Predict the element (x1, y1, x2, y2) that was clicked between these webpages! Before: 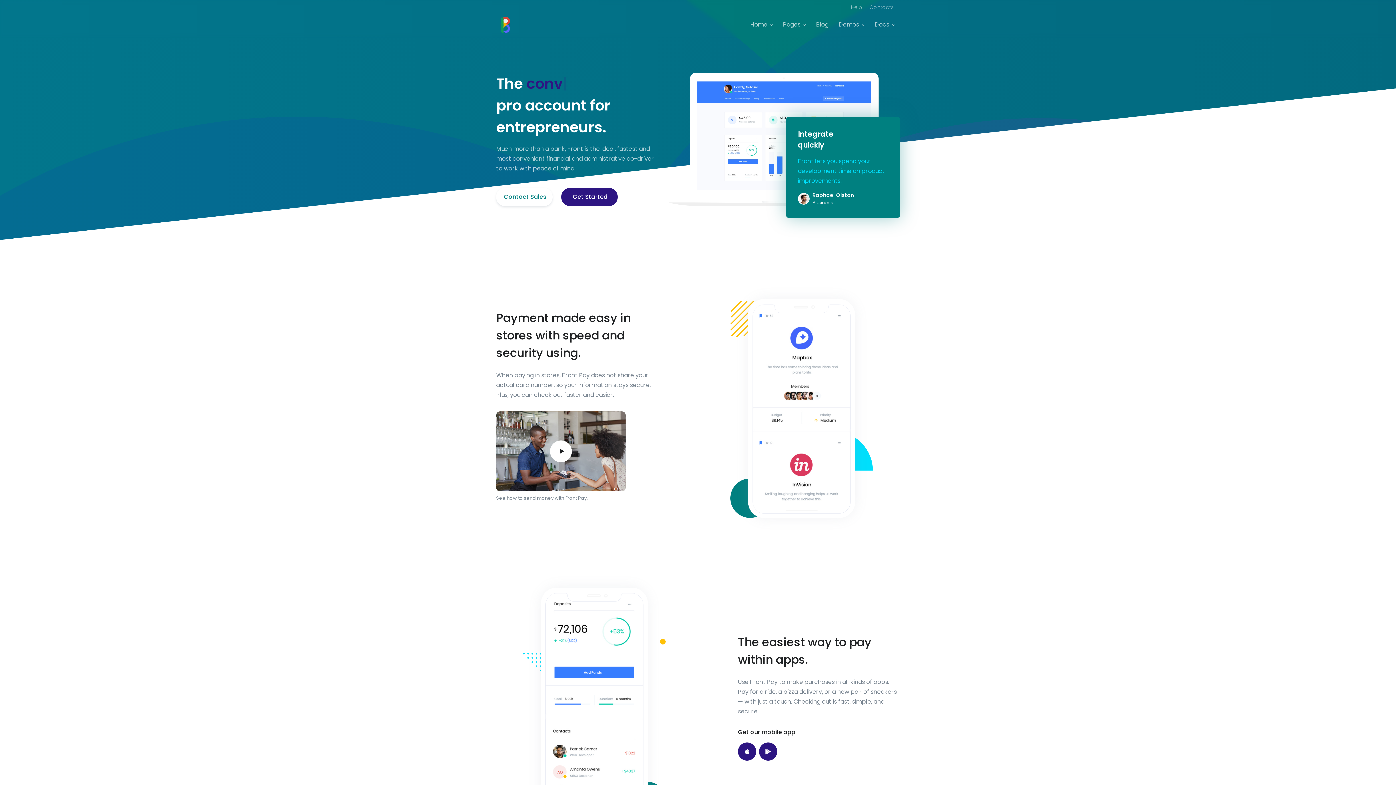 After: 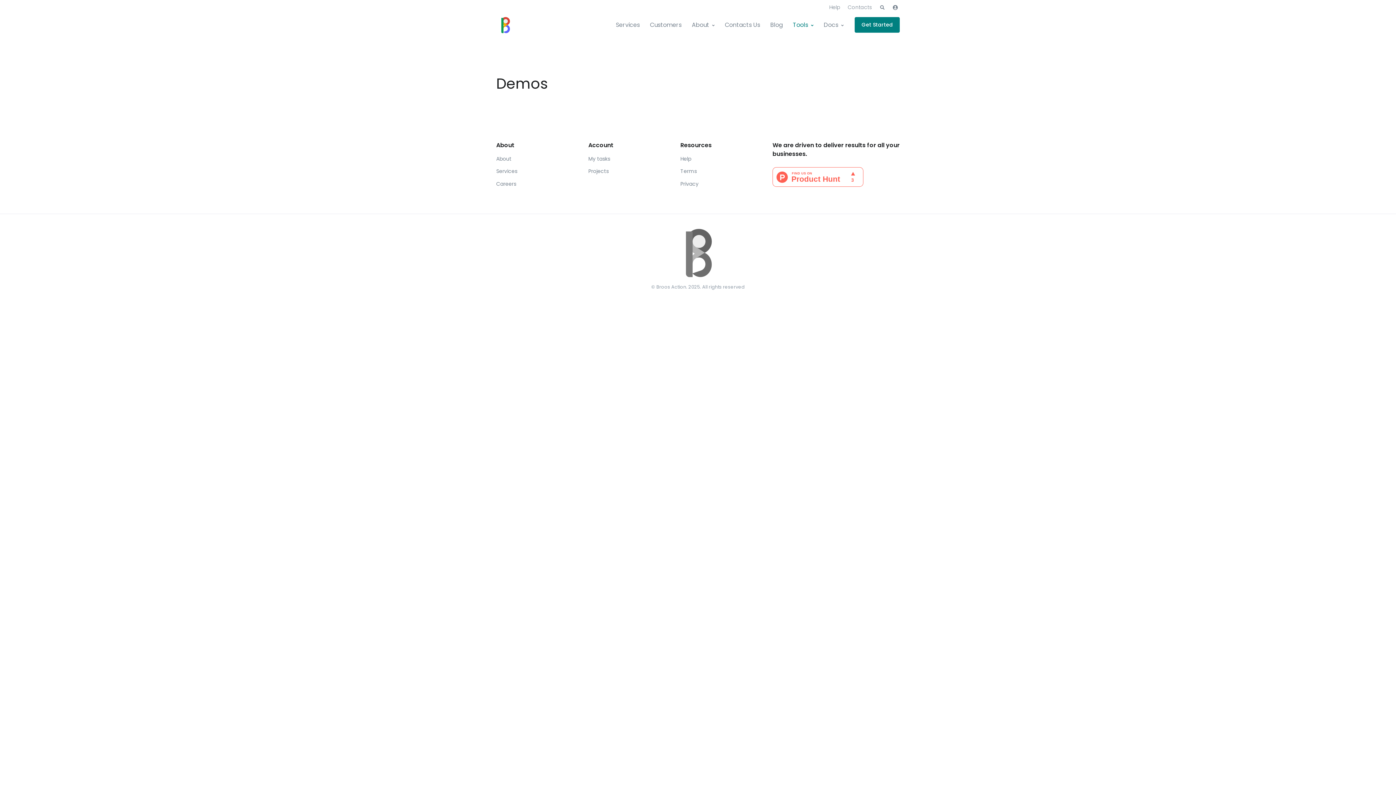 Action: label: Demos bbox: (833, 11, 869, 37)